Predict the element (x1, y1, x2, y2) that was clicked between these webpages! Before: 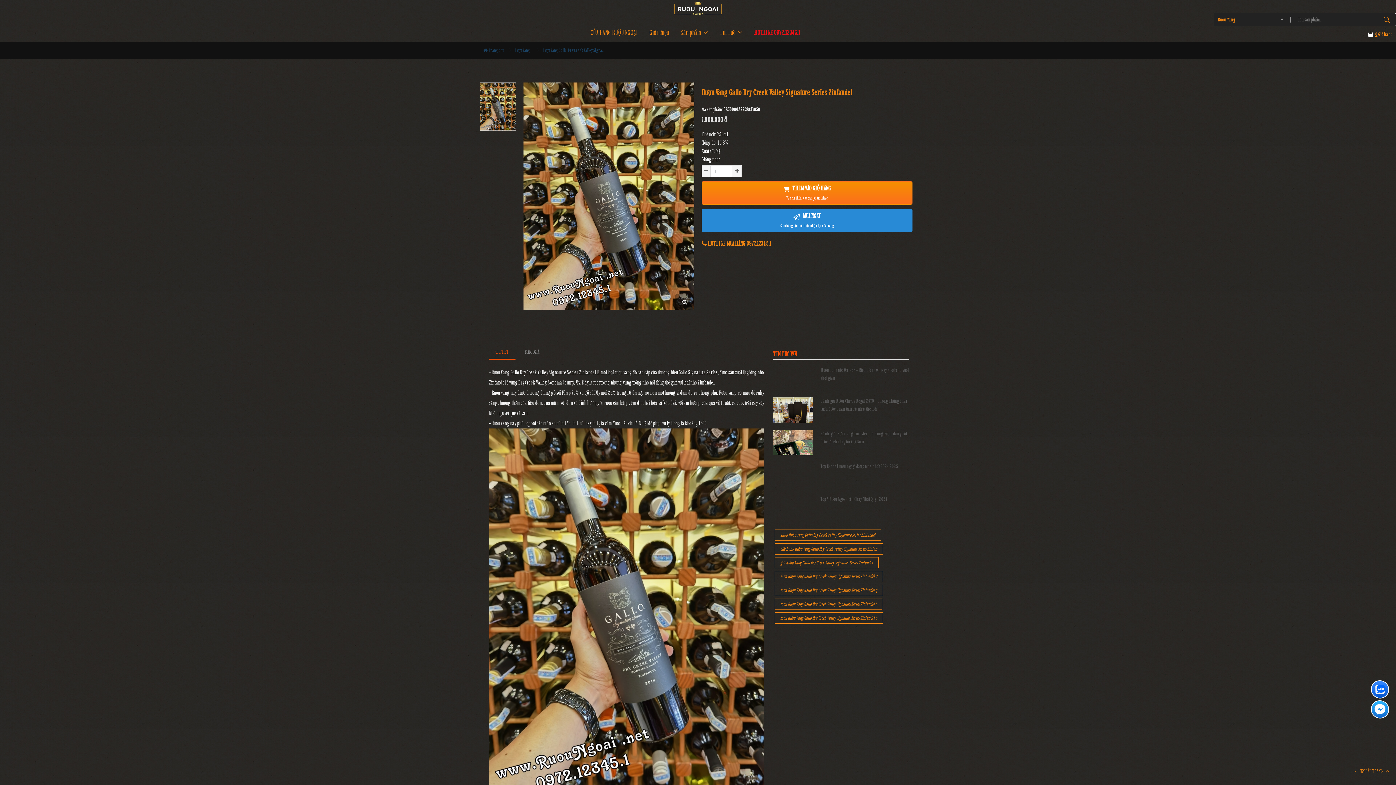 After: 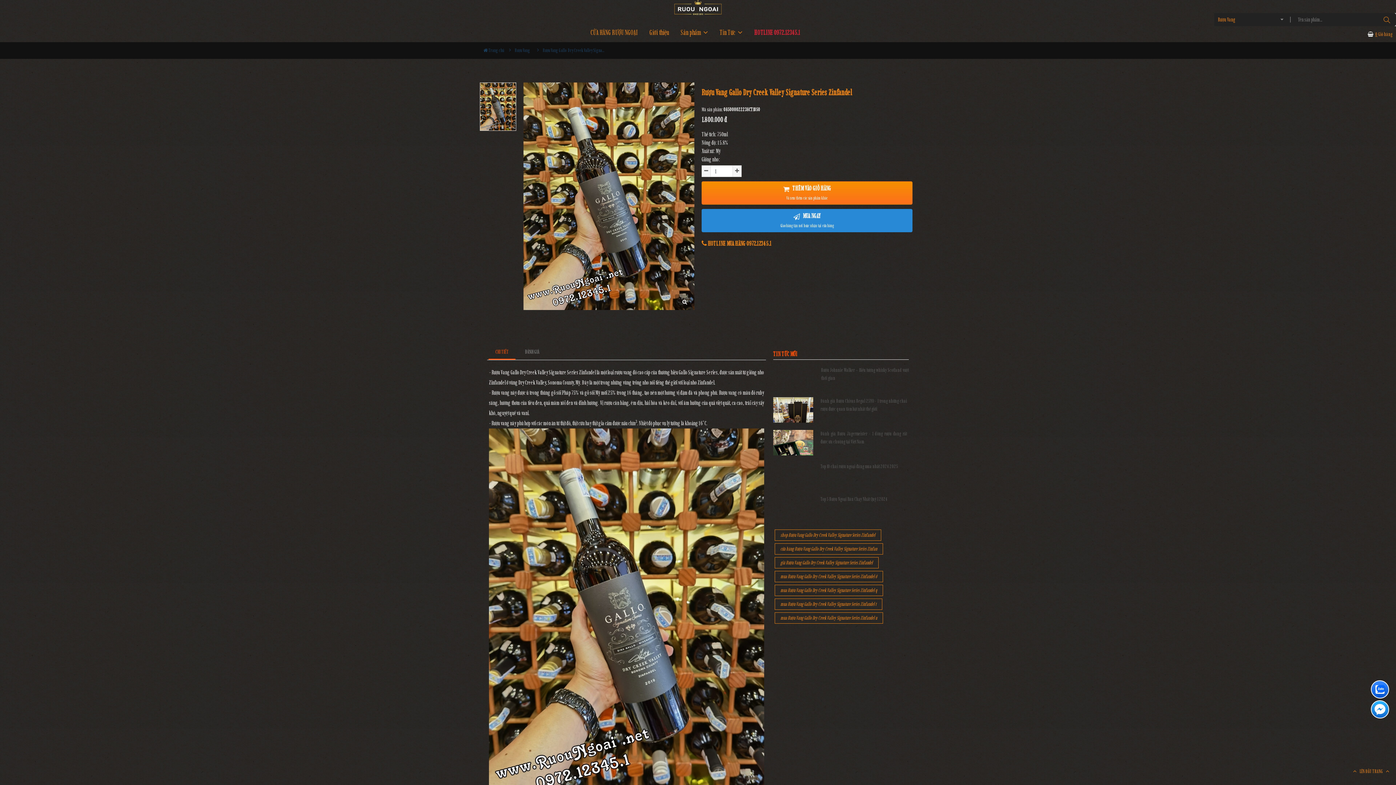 Action: bbox: (701, 239, 771, 248) label:  HOTLINE MUA HÀNG 0972.12345.1